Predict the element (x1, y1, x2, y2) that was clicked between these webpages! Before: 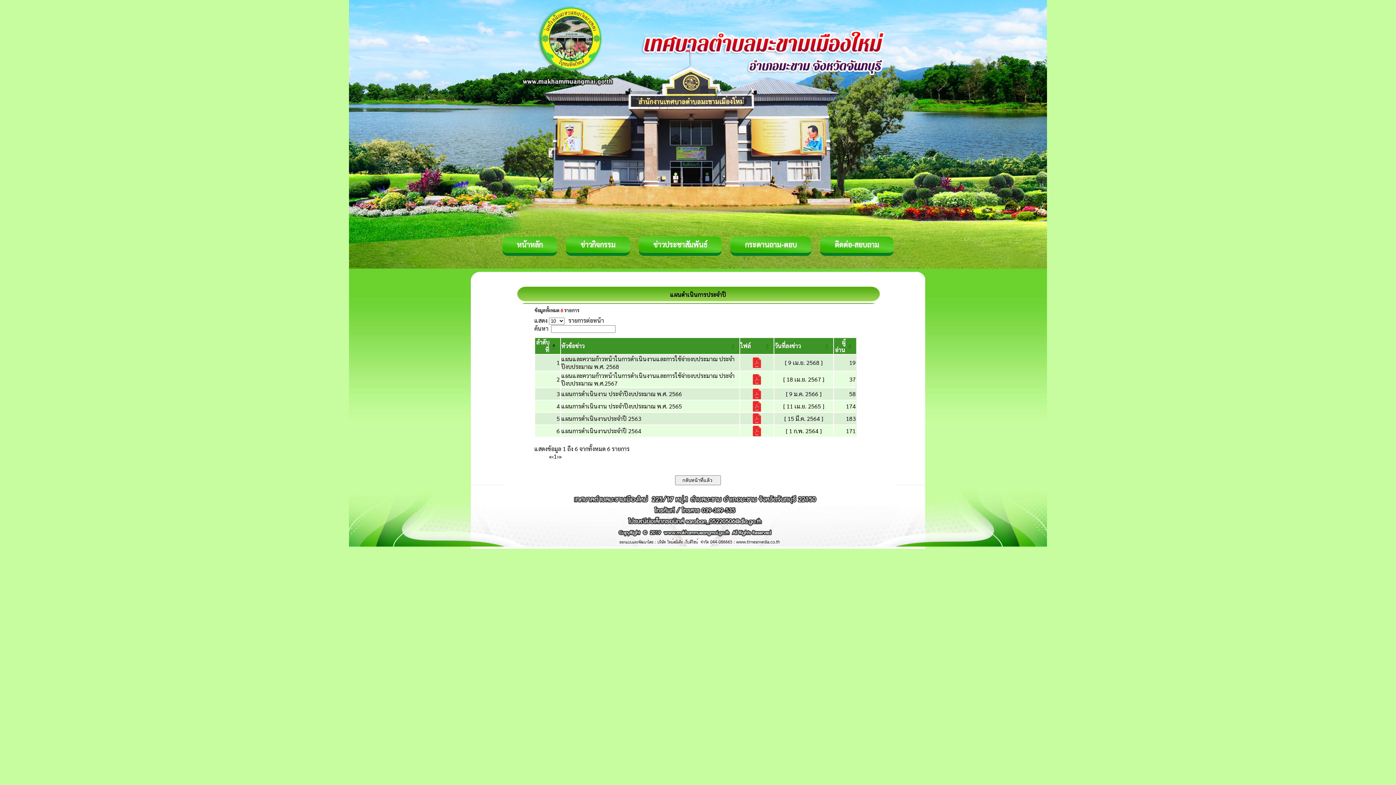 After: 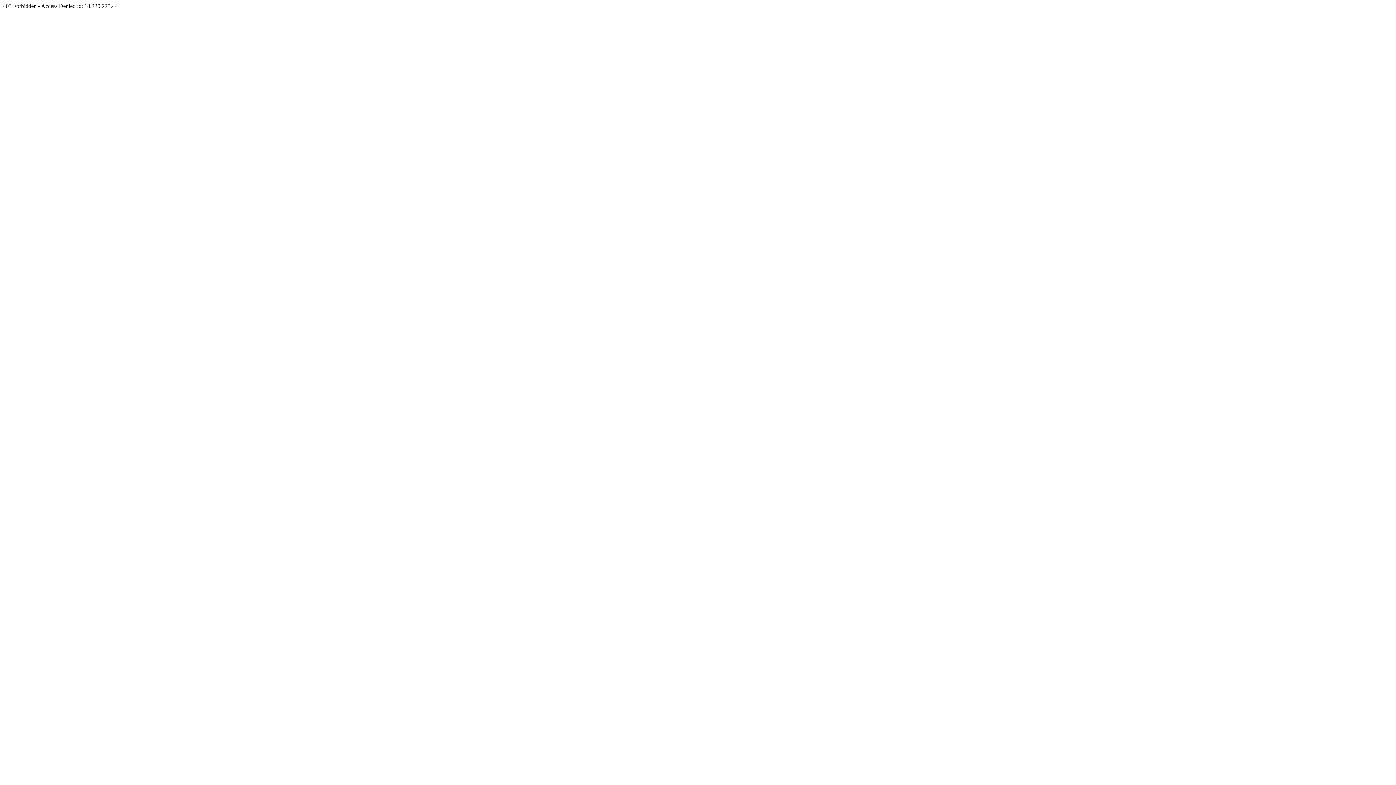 Action: bbox: (745, 240, 797, 249) label: กระดานถาม-ตอบ